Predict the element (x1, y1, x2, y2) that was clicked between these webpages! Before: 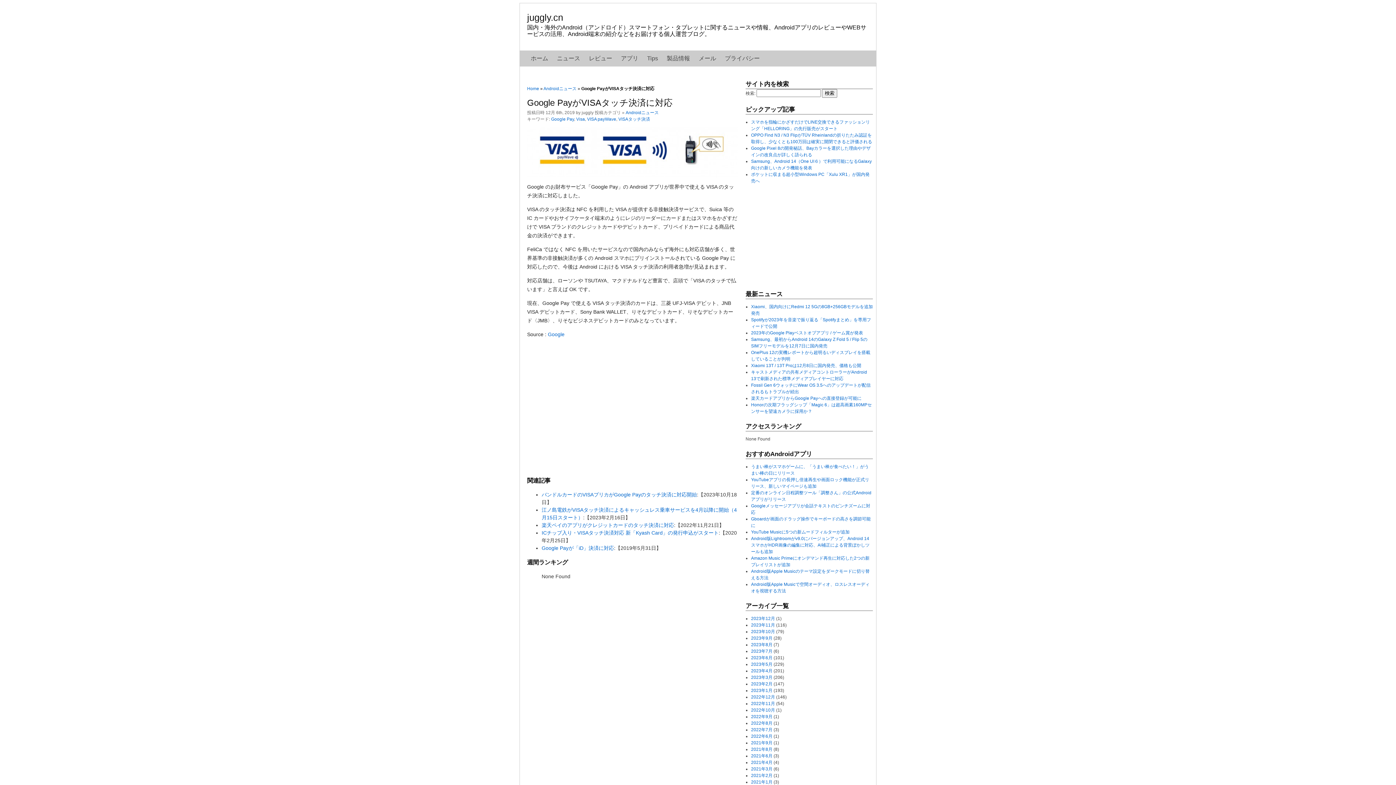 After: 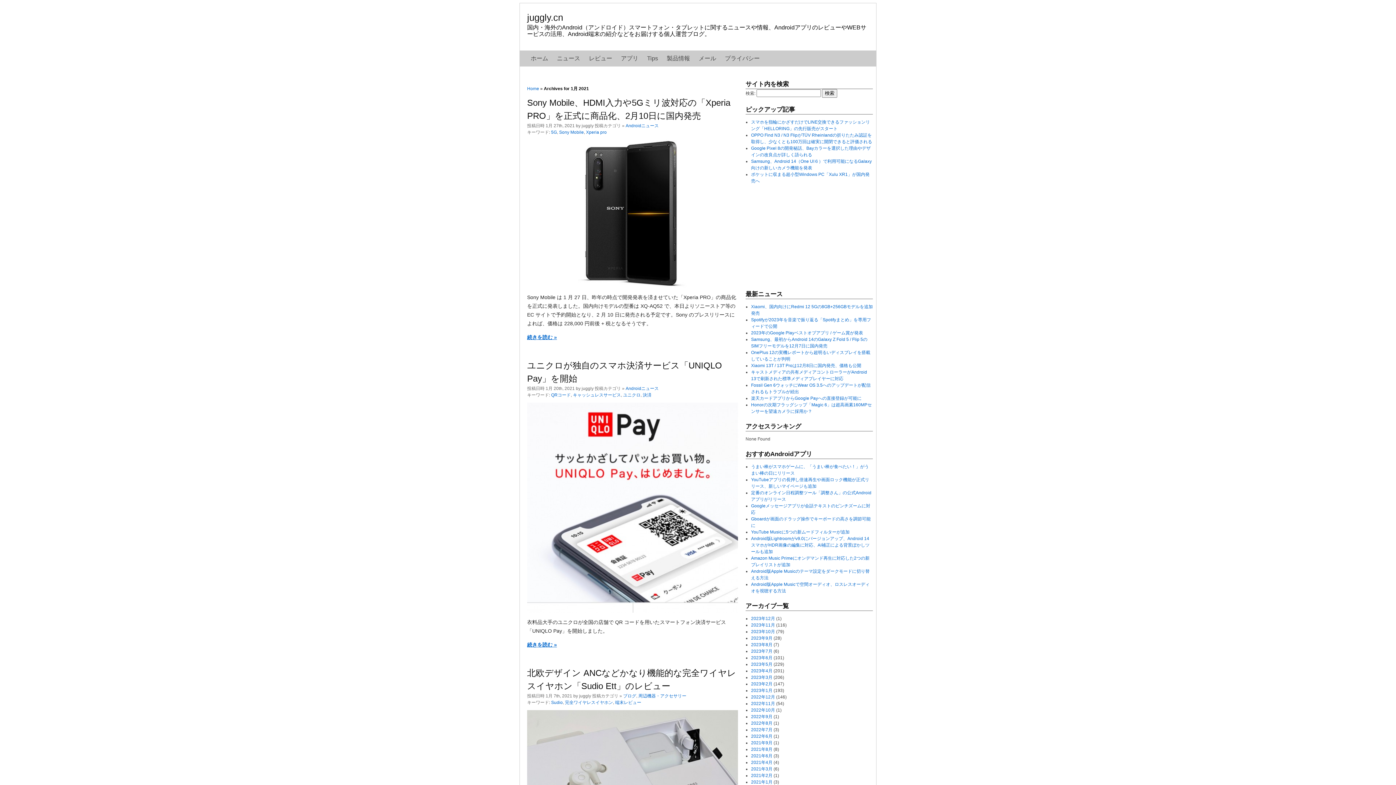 Action: label: 2021年1月 bbox: (751, 780, 772, 785)